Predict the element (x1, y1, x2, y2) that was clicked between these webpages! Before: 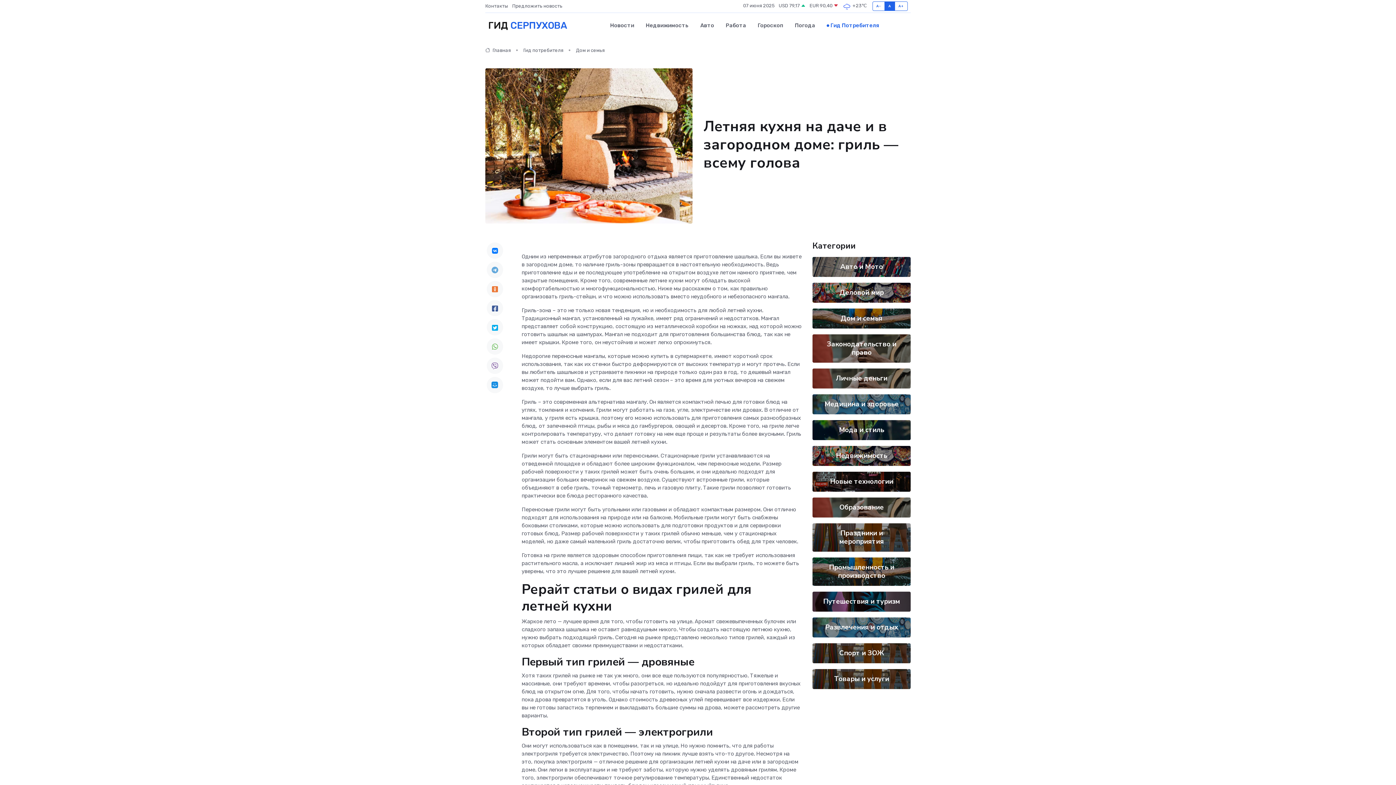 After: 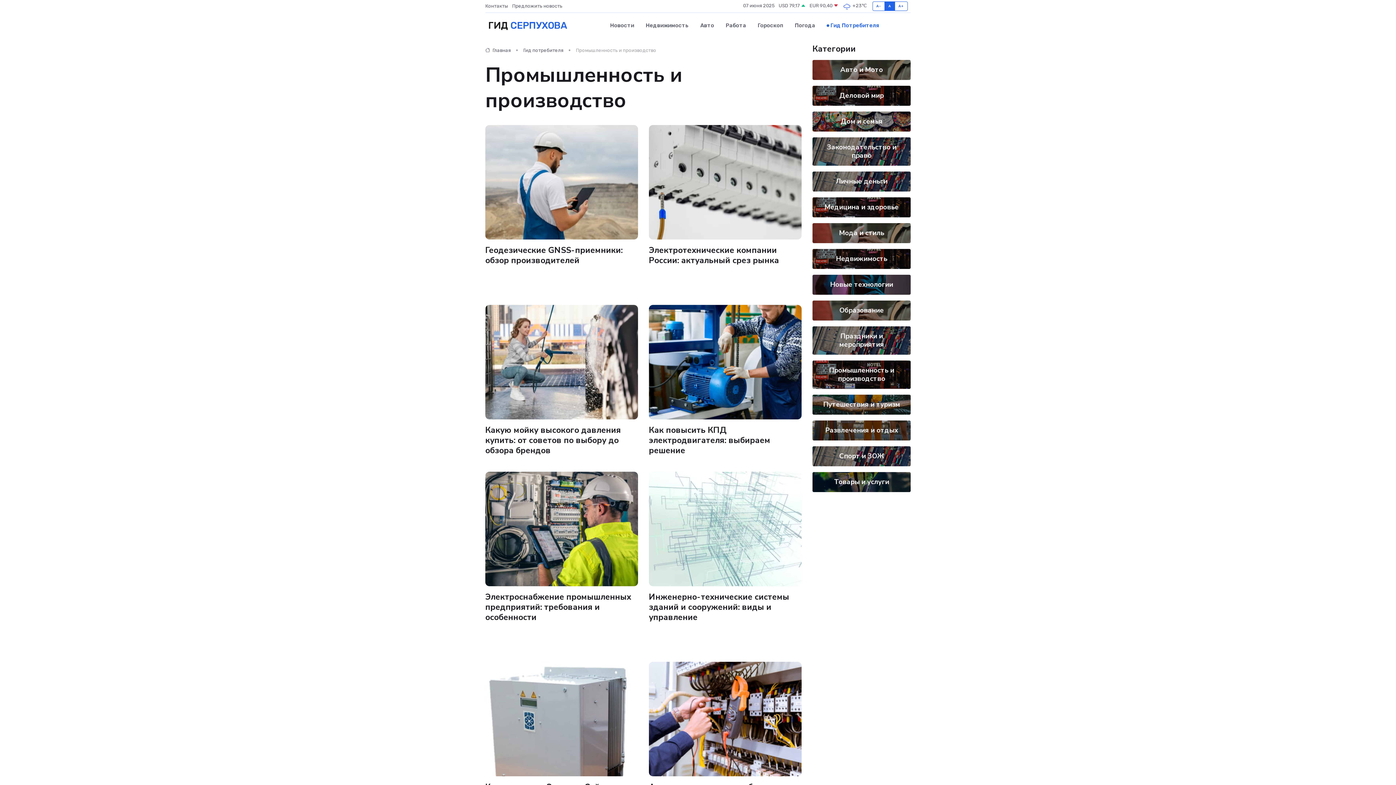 Action: bbox: (829, 563, 894, 580) label: Промышленность и производство